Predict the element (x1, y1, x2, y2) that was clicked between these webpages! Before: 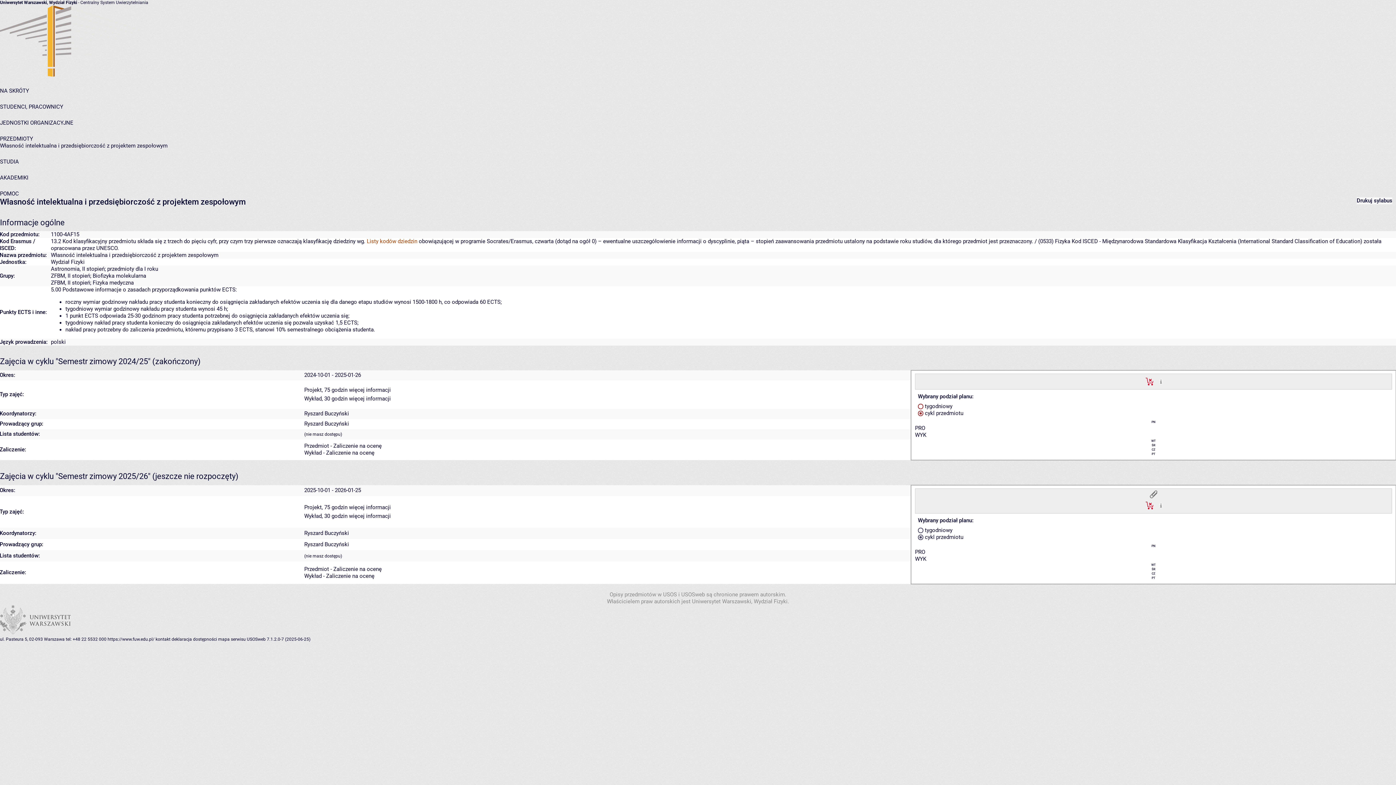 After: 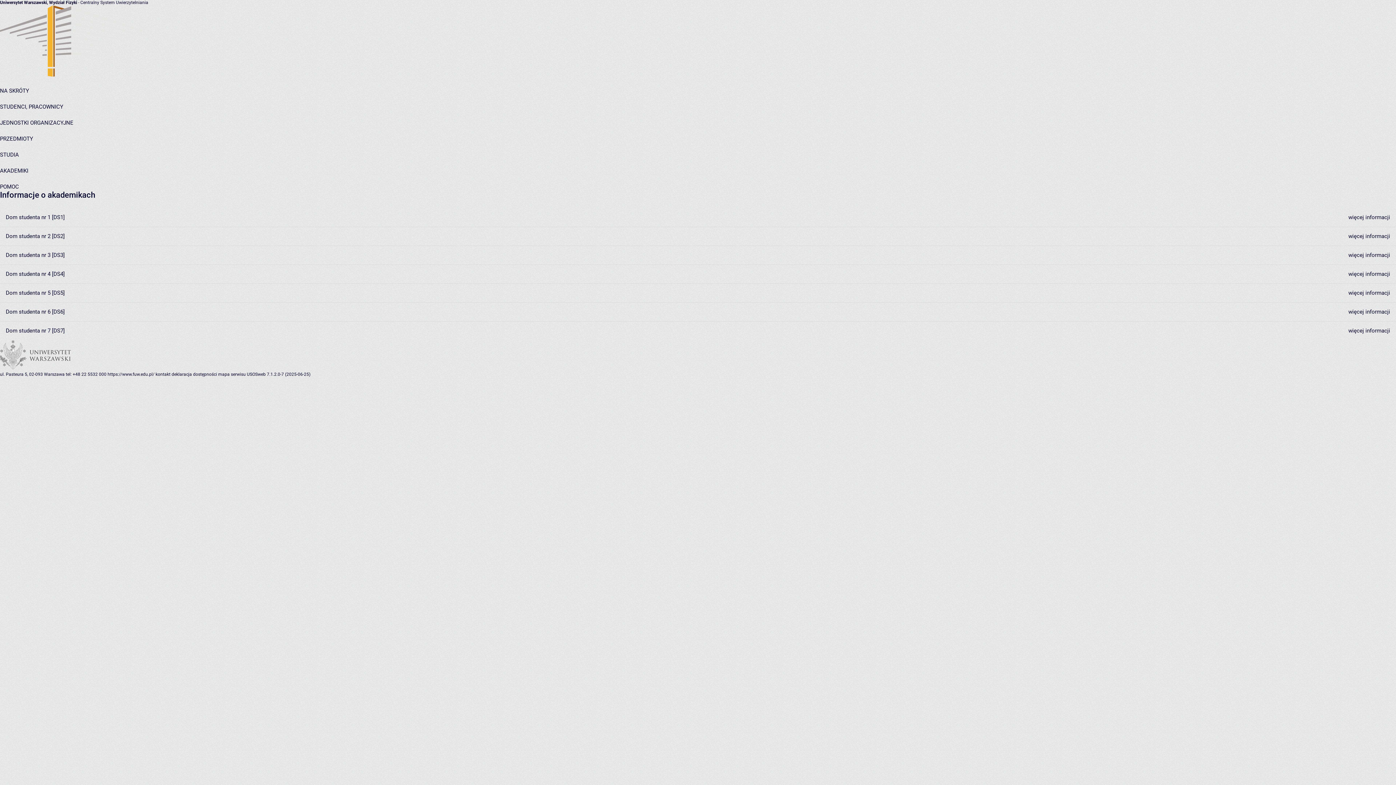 Action: bbox: (0, 174, 28, 181) label: AKADEMIKI